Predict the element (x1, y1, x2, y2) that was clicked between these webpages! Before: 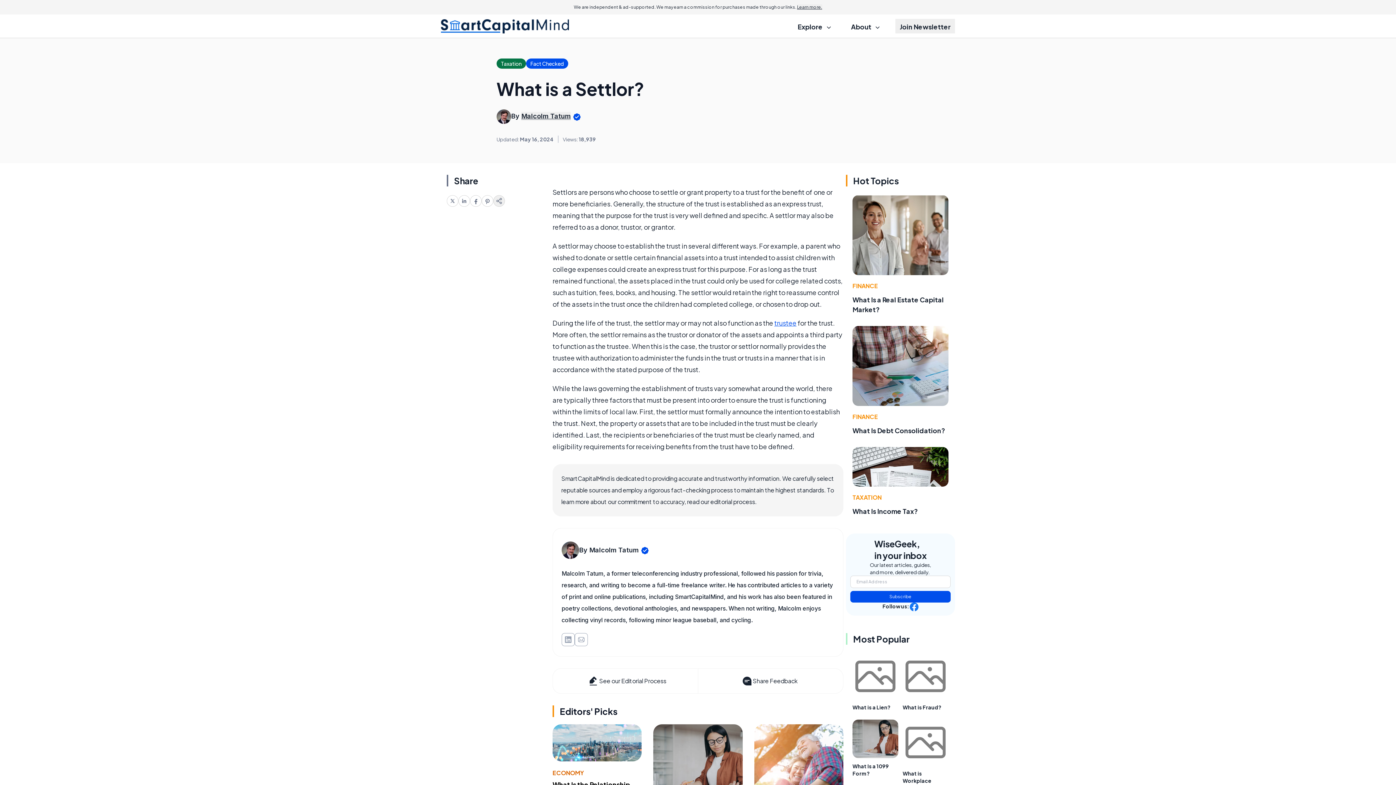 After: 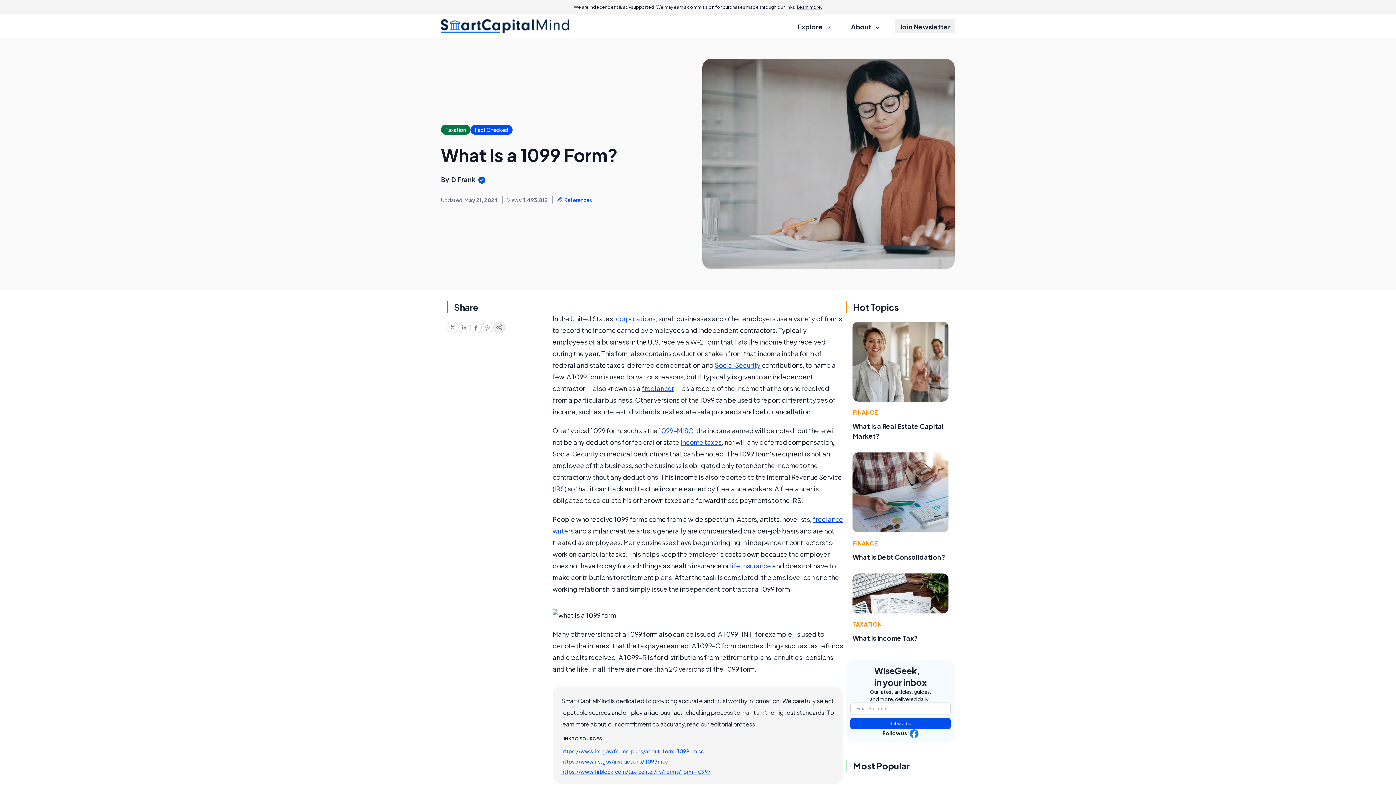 Action: bbox: (653, 724, 742, 798)